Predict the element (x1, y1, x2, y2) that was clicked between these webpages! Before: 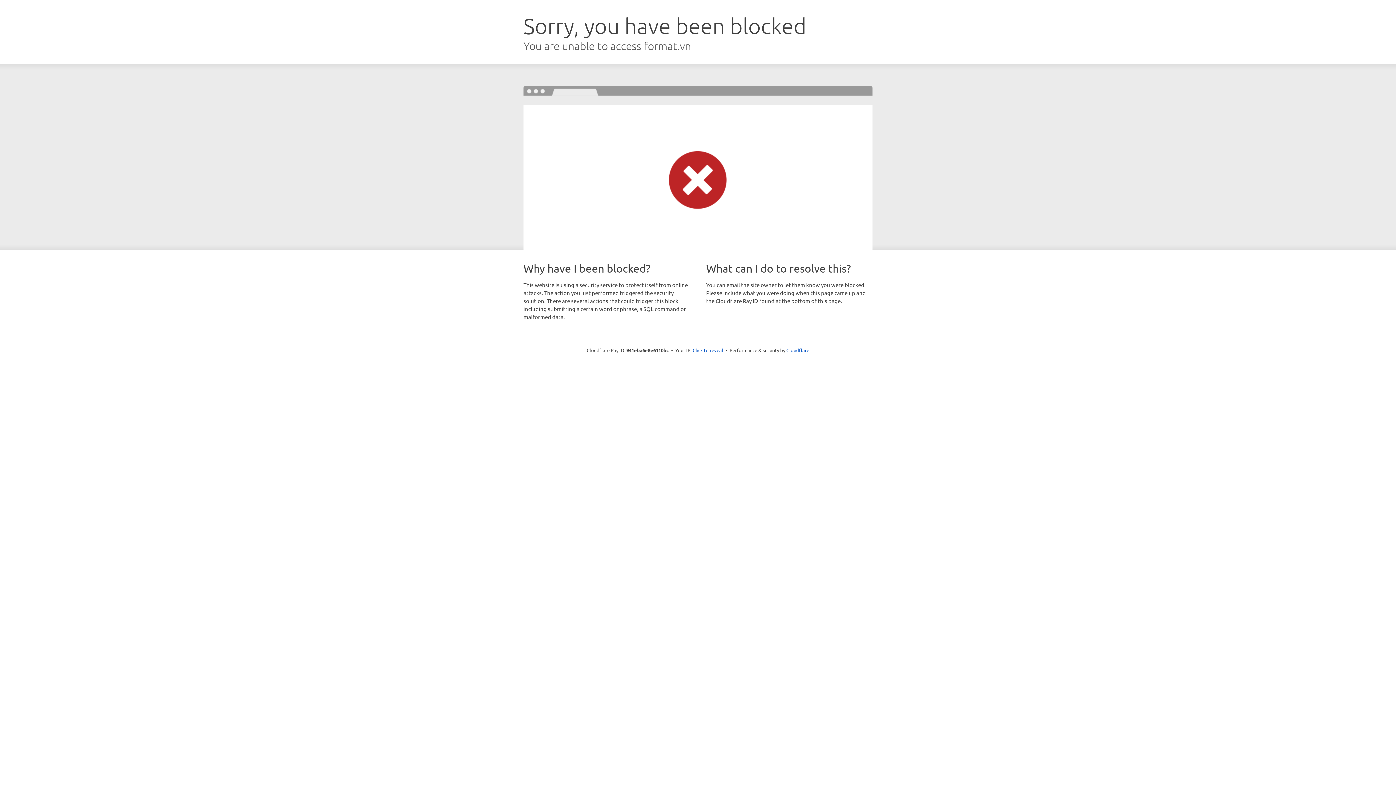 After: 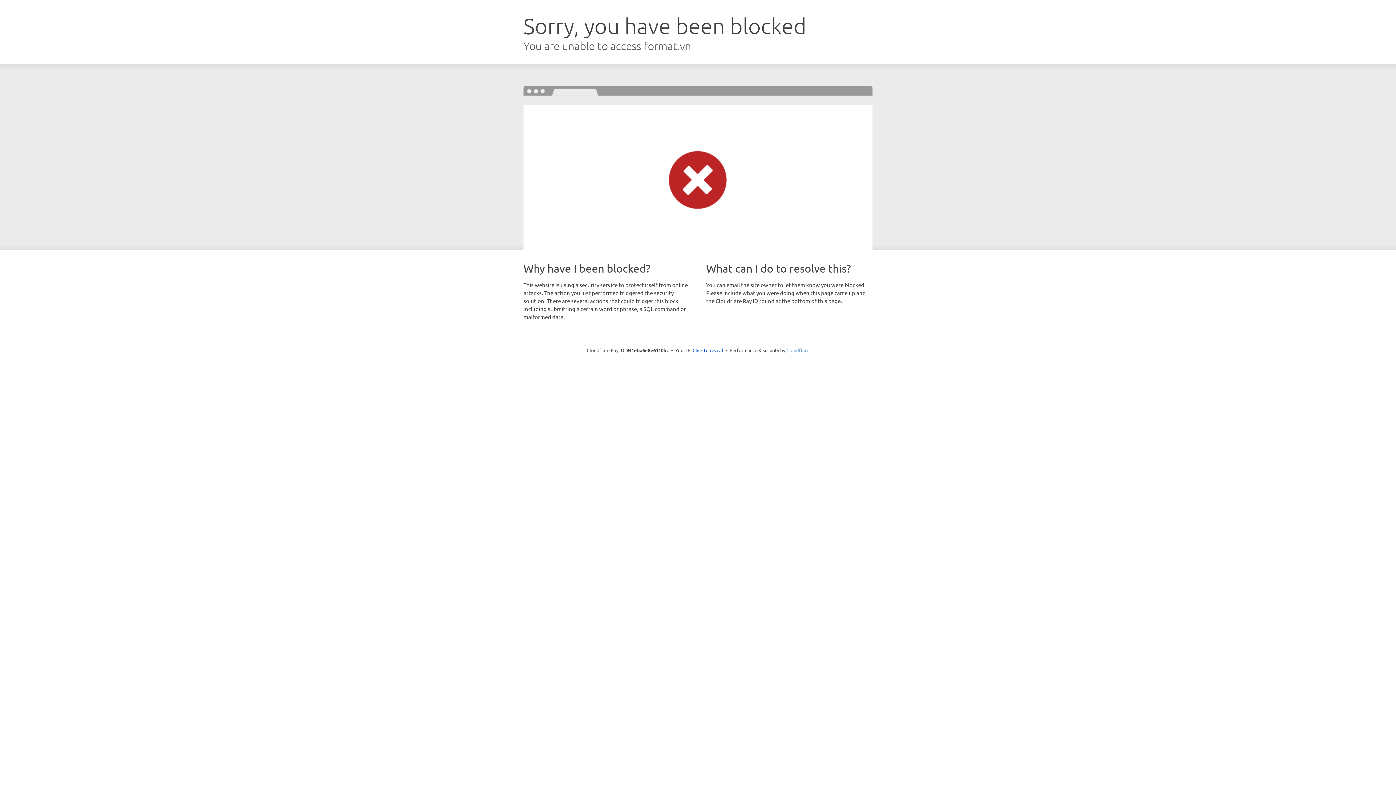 Action: label: Cloudflare bbox: (786, 347, 809, 353)